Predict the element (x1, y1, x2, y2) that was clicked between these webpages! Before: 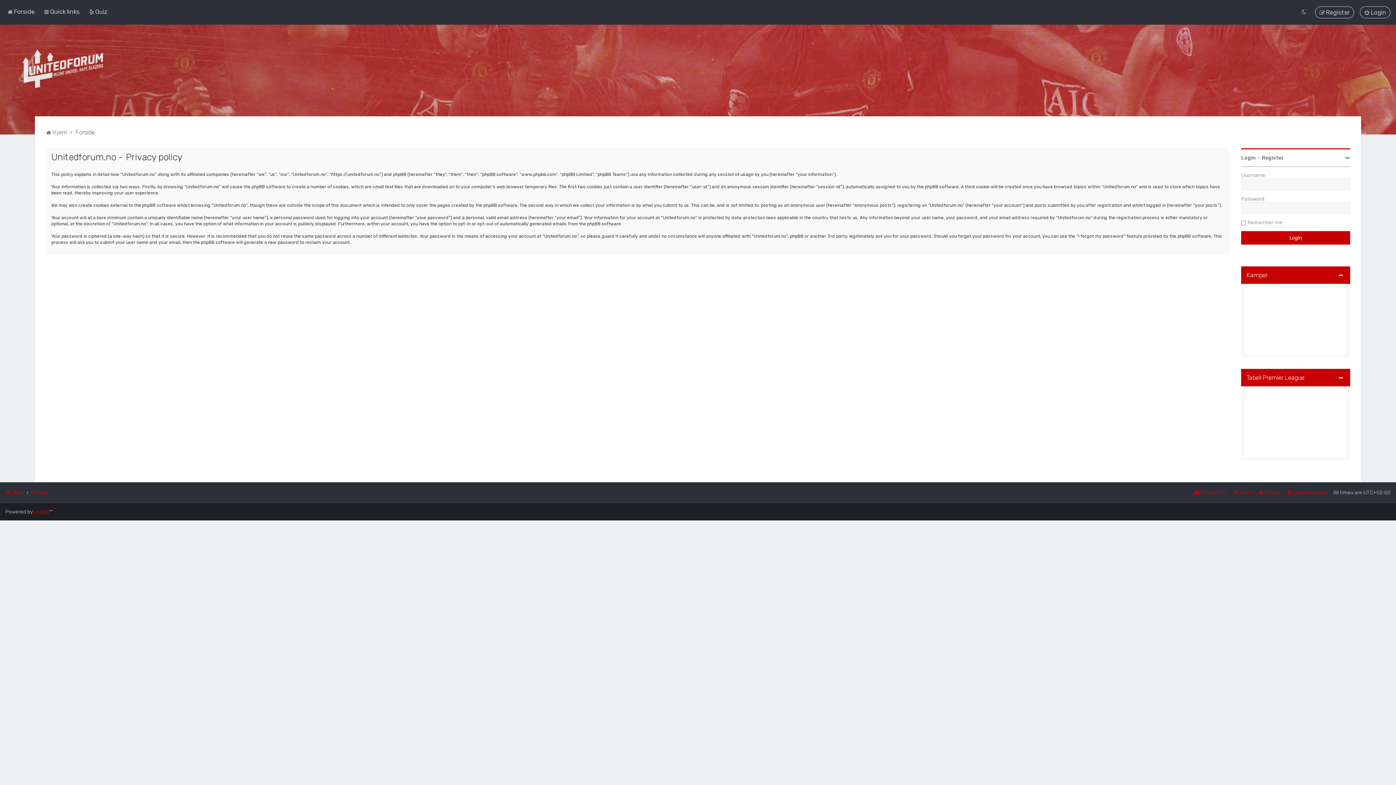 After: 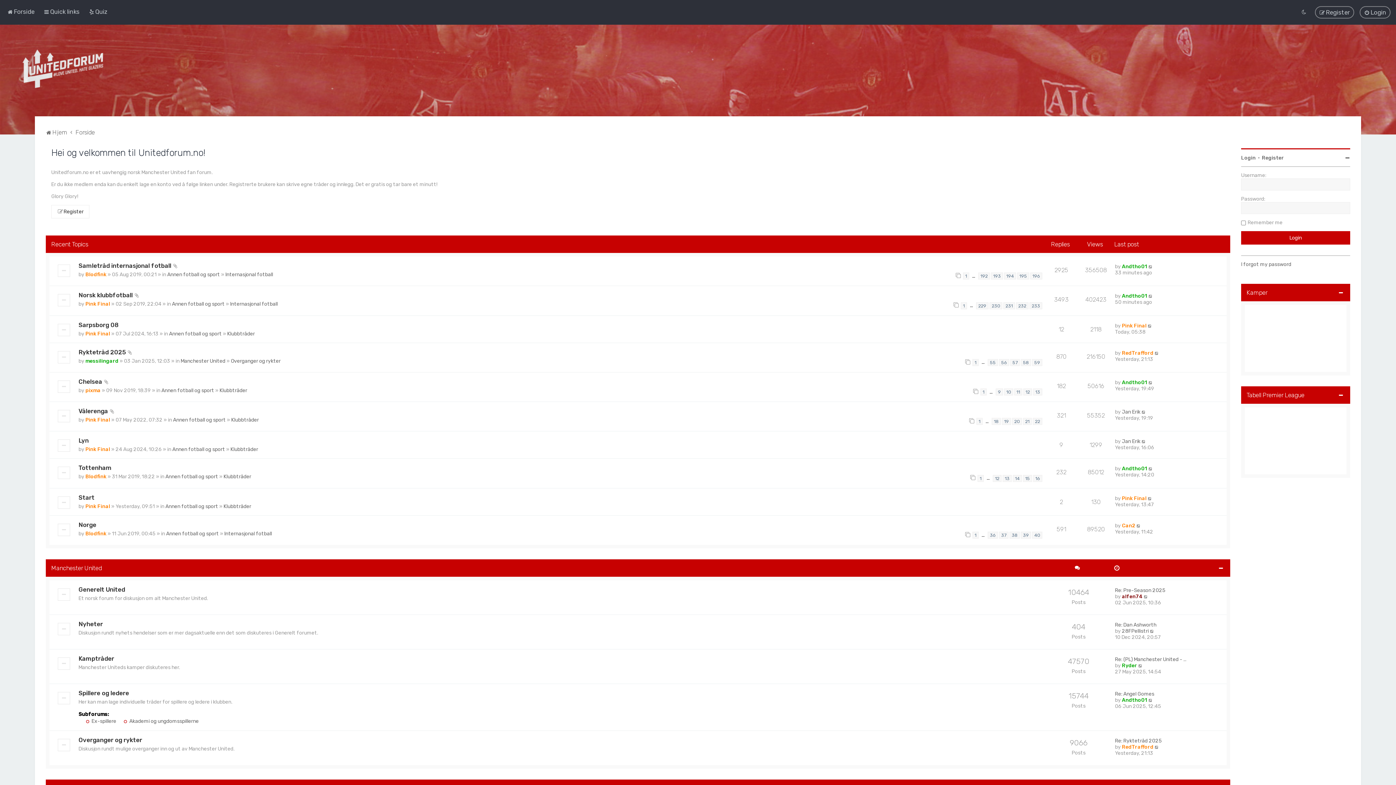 Action: label: Forside bbox: (5, 6, 36, 17)